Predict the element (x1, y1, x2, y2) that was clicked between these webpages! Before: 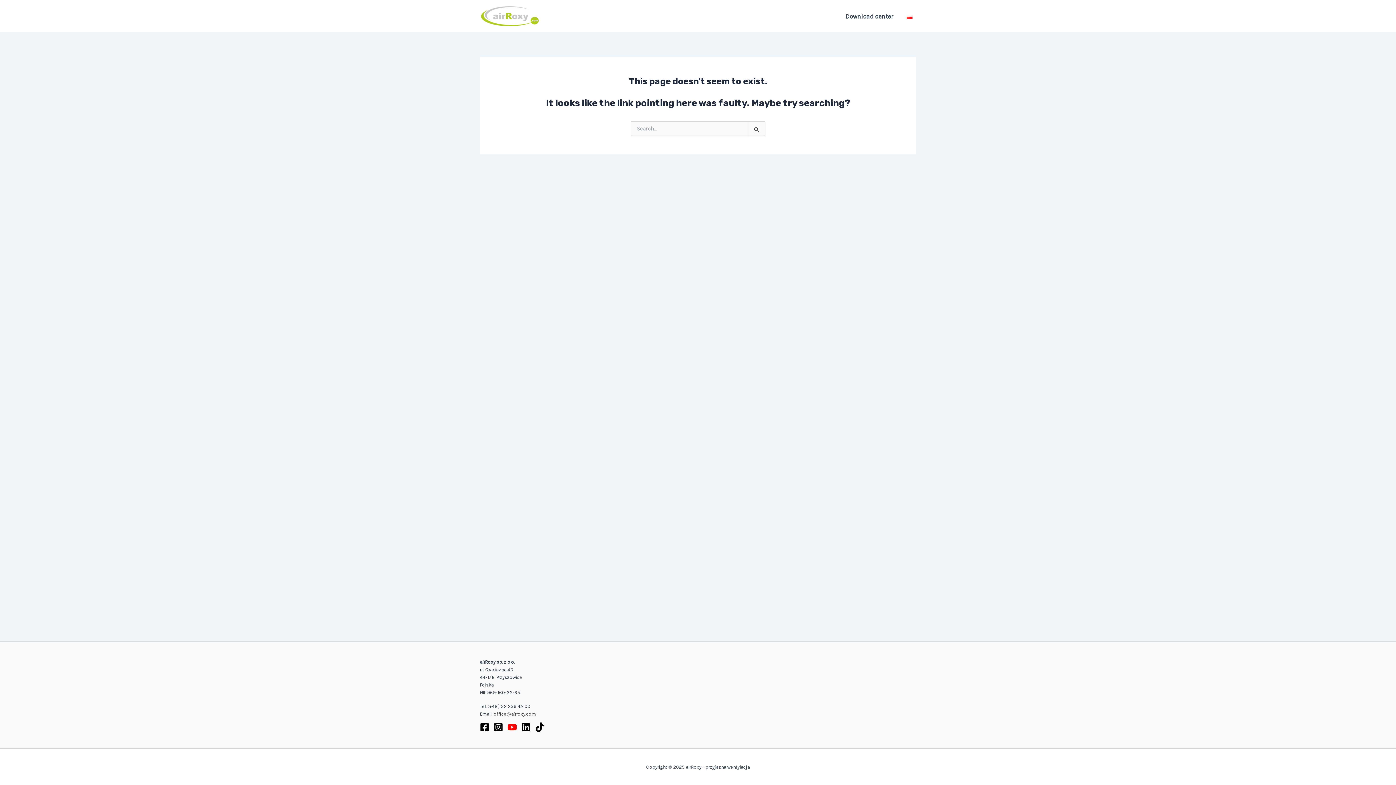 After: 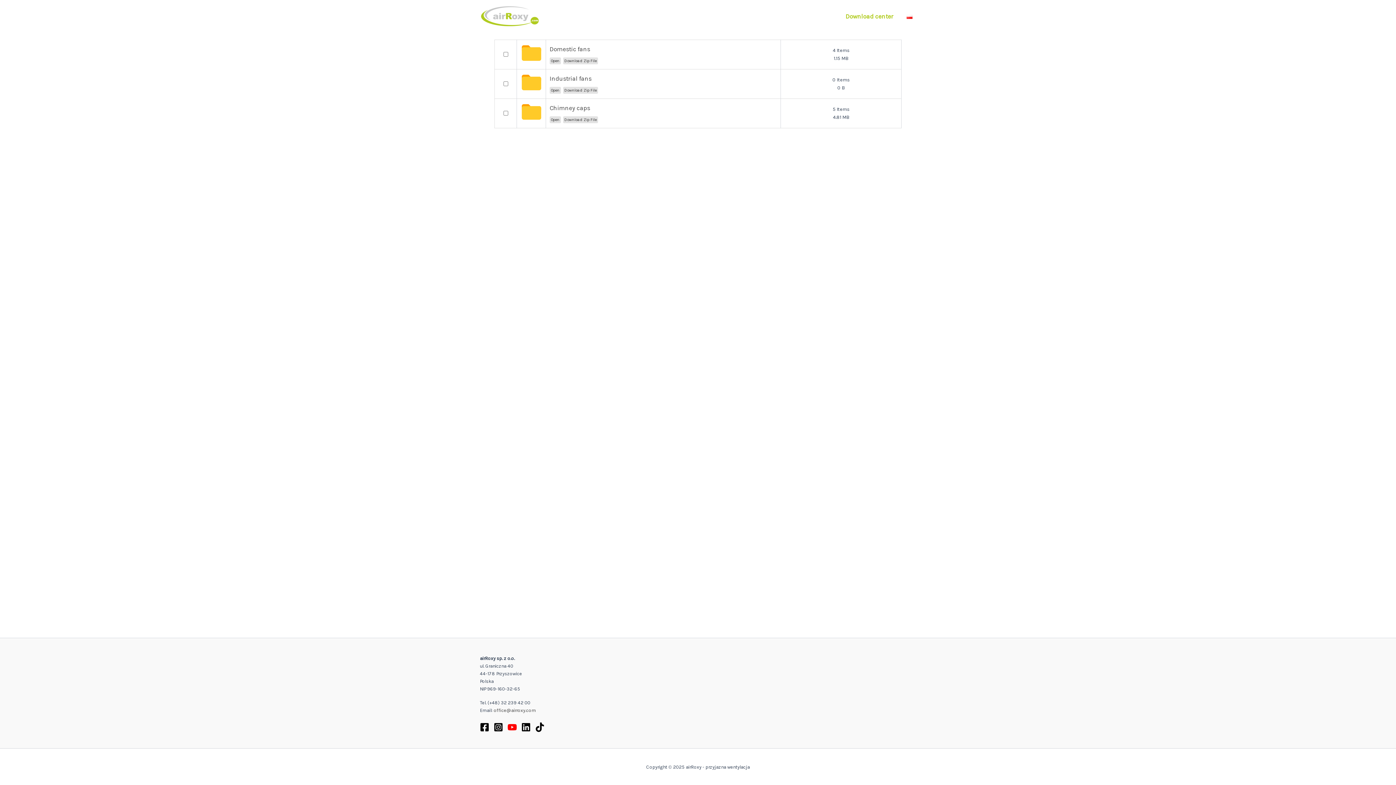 Action: bbox: (480, 11, 540, 19)